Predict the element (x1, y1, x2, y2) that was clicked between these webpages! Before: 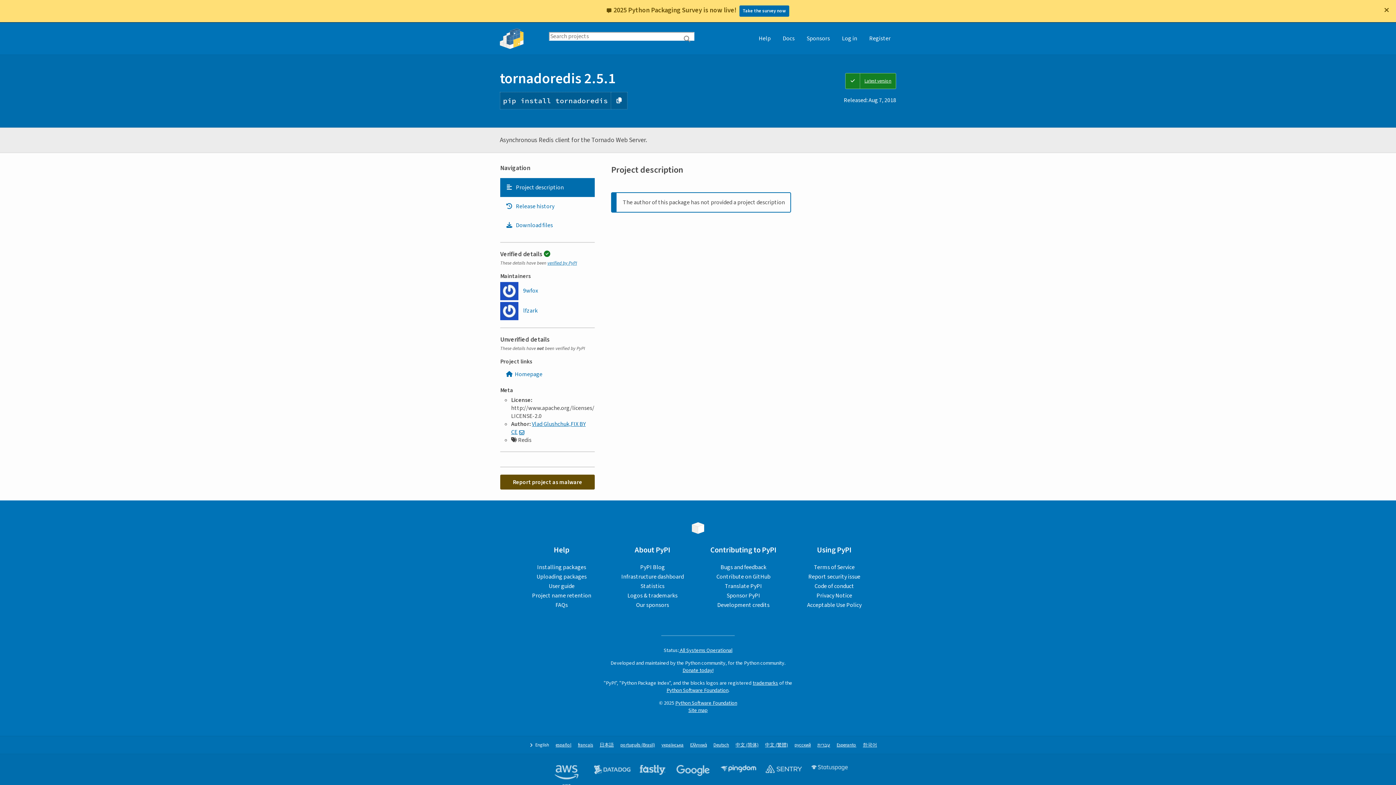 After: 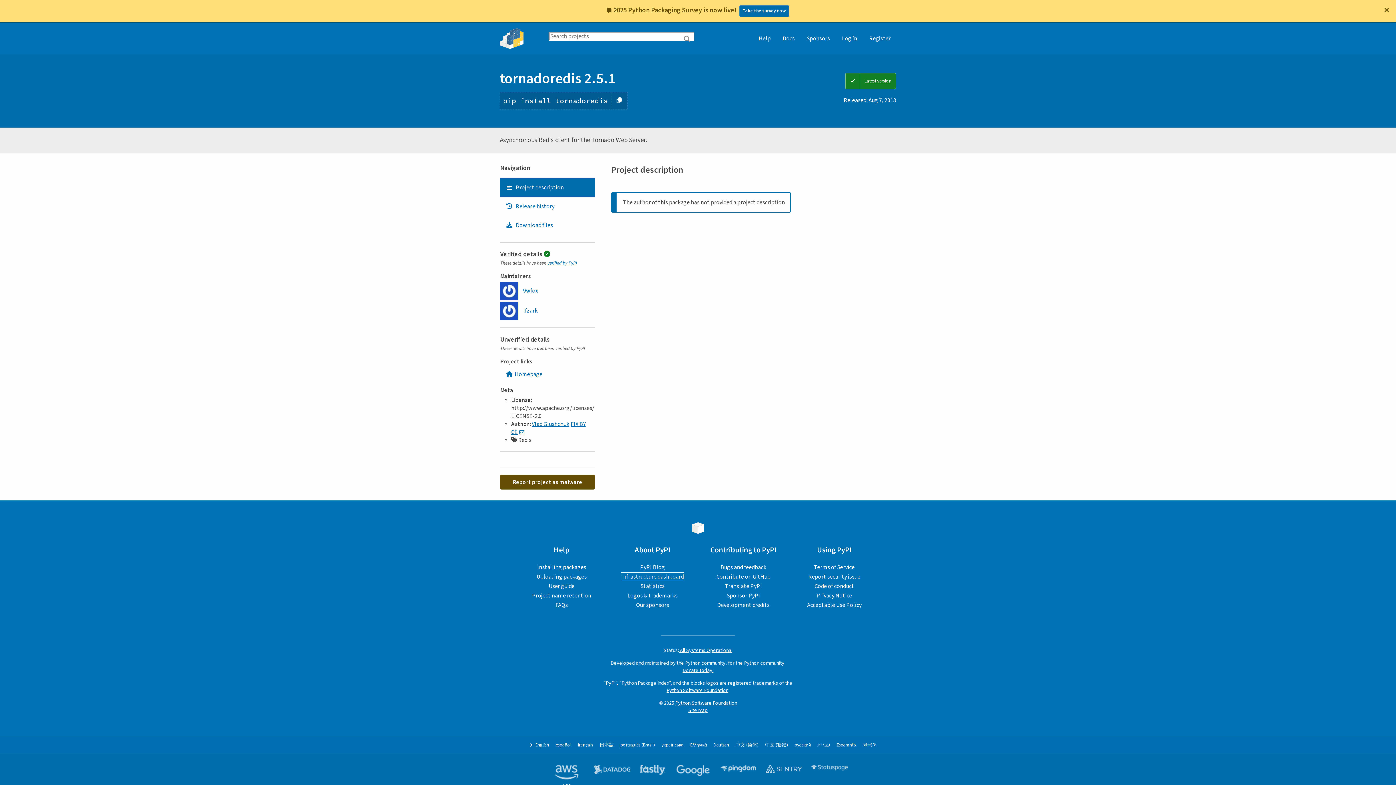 Action: bbox: (621, 573, 684, 581) label: Infrastructure dashboard